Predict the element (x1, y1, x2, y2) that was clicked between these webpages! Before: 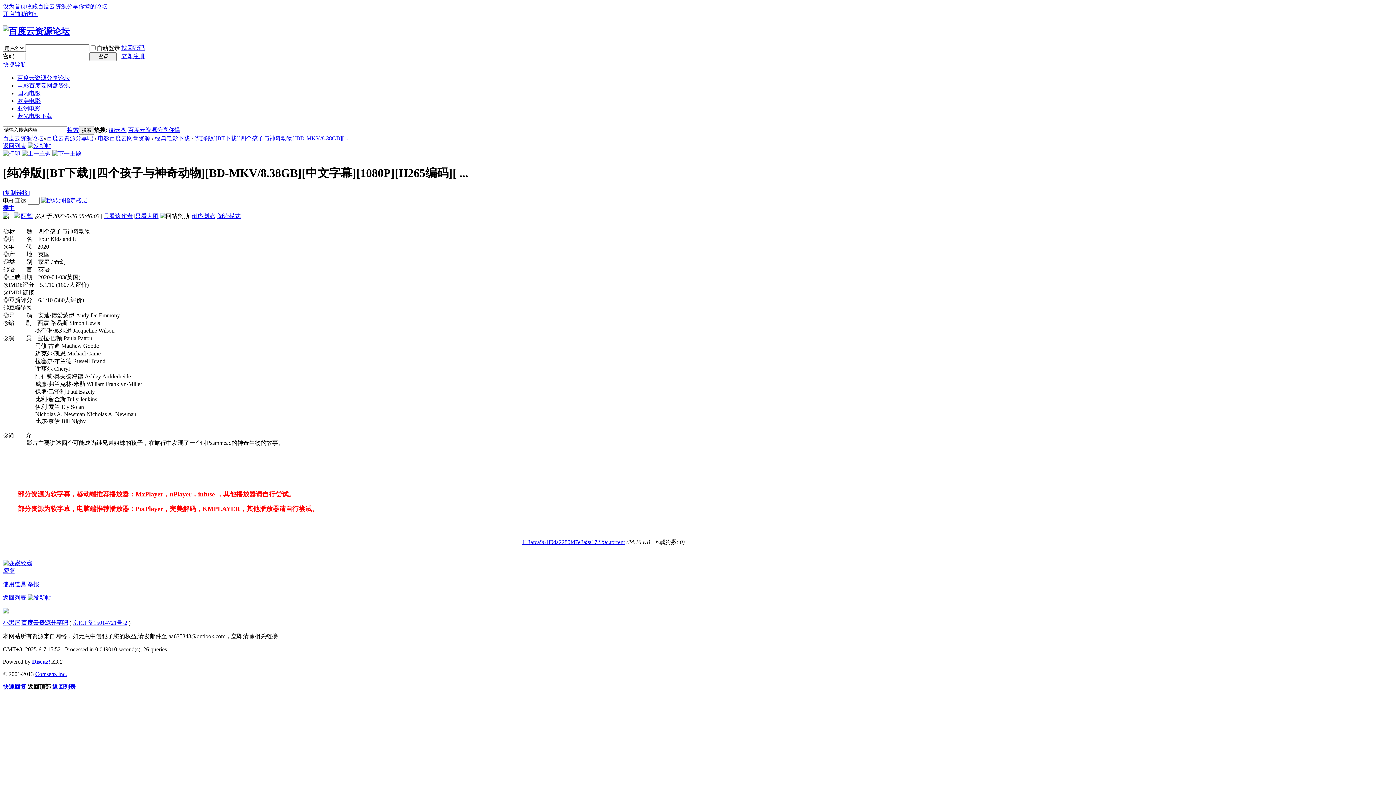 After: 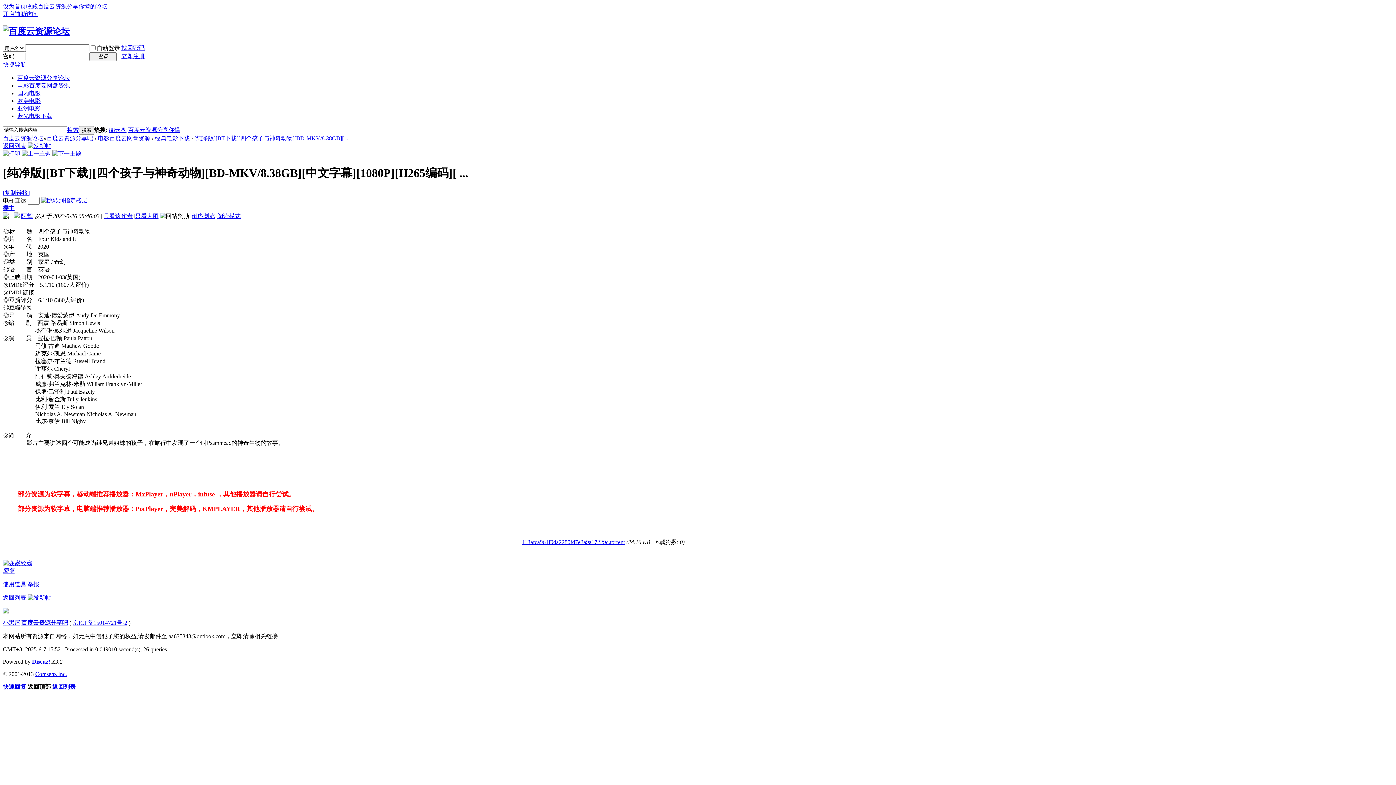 Action: bbox: (0, 0, 1396, 785)